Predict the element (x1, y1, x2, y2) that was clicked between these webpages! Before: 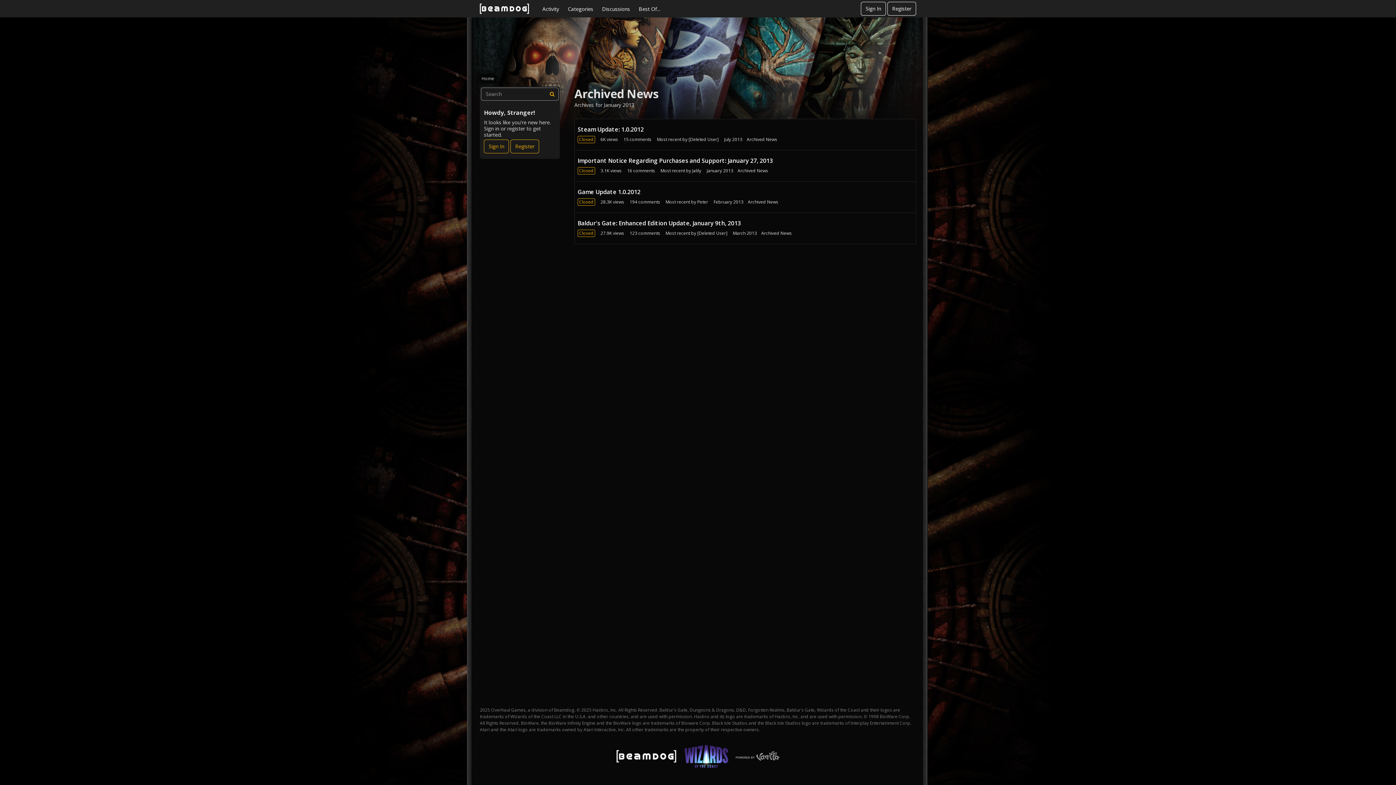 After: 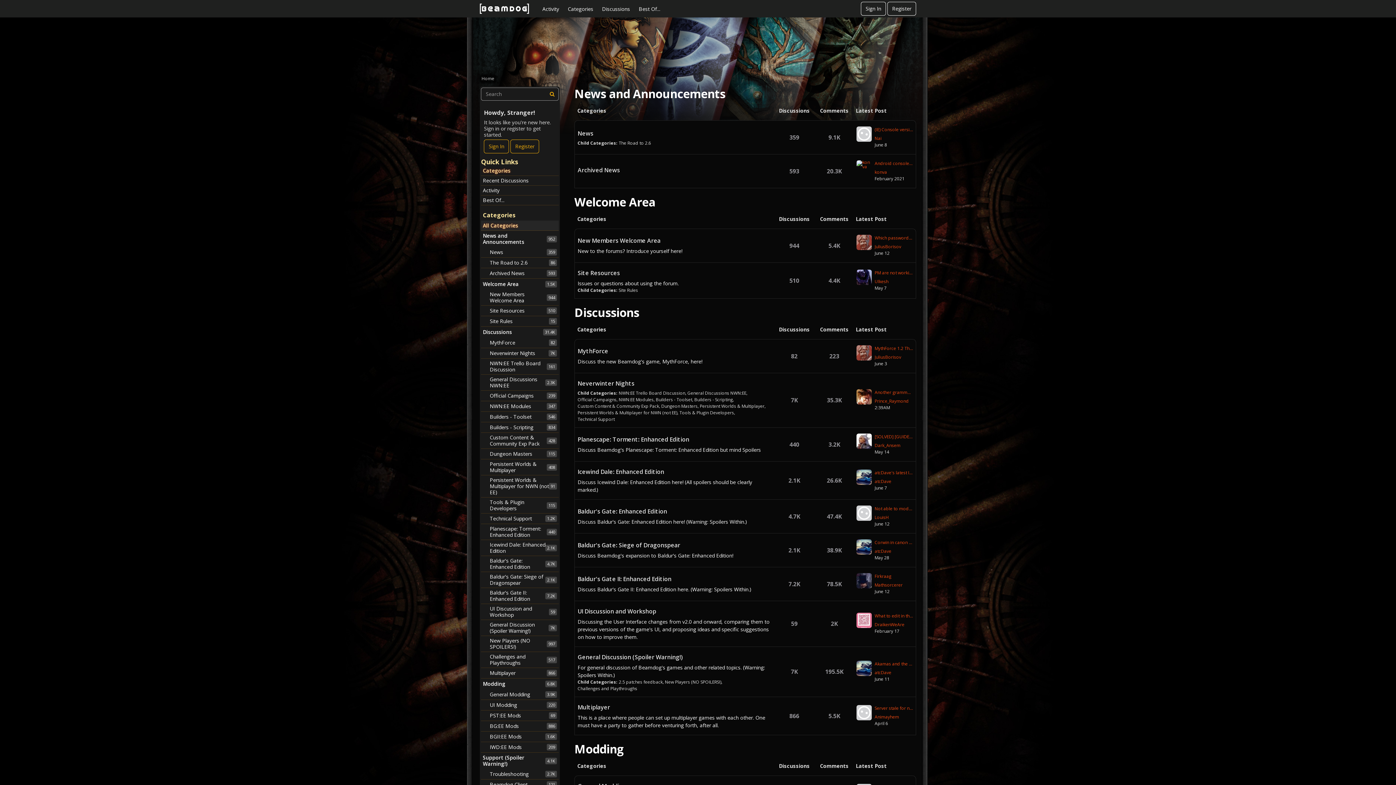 Action: label: Home bbox: (481, 75, 494, 81)